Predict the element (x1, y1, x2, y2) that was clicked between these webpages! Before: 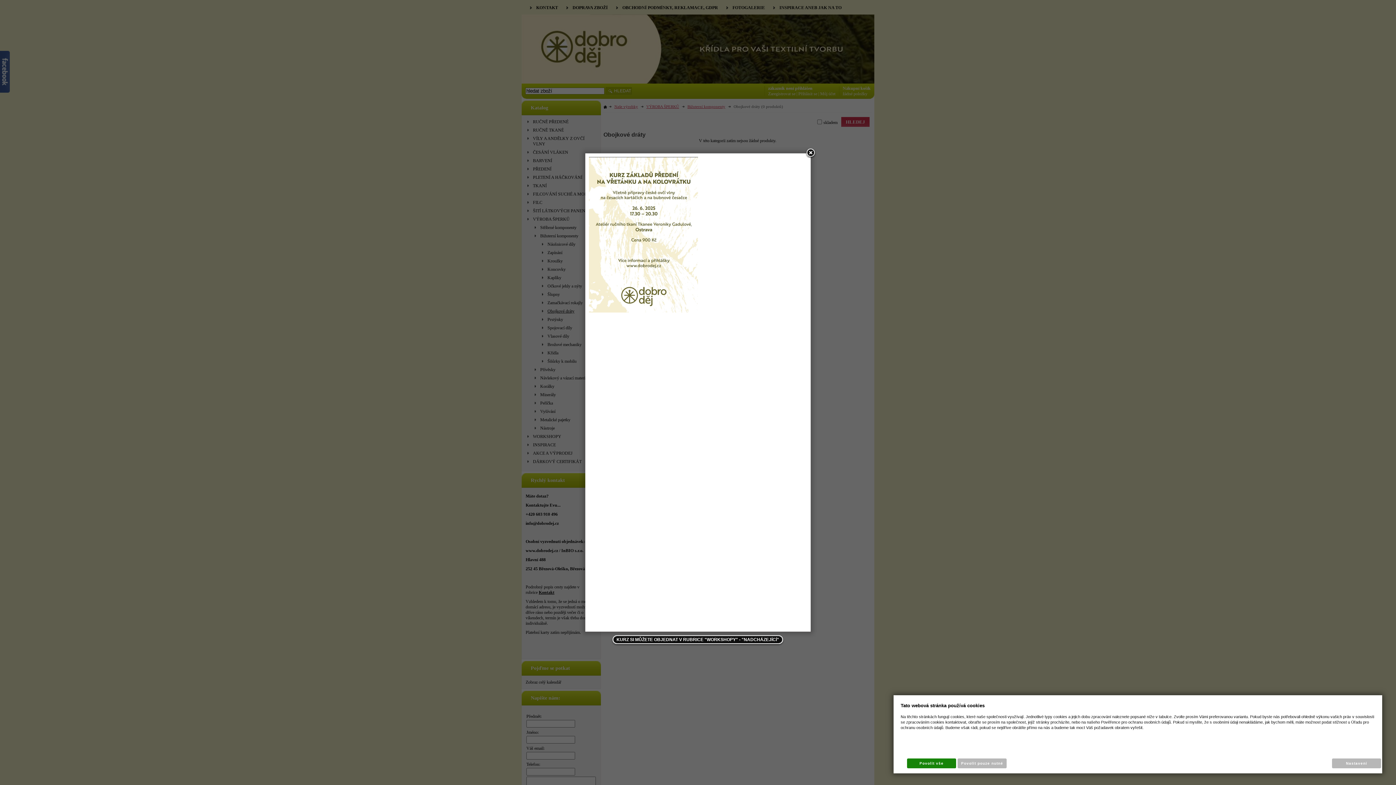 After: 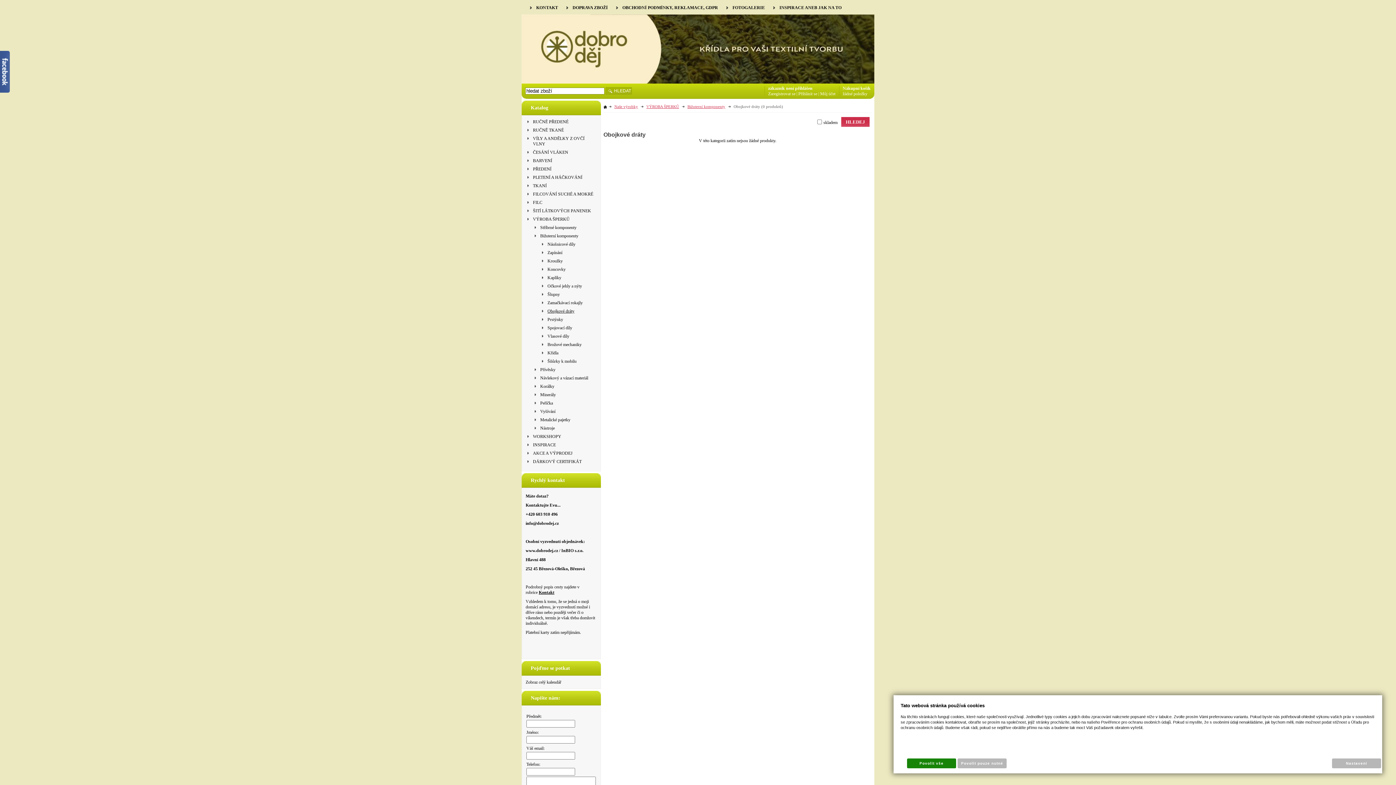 Action: bbox: (805, 148, 816, 158)